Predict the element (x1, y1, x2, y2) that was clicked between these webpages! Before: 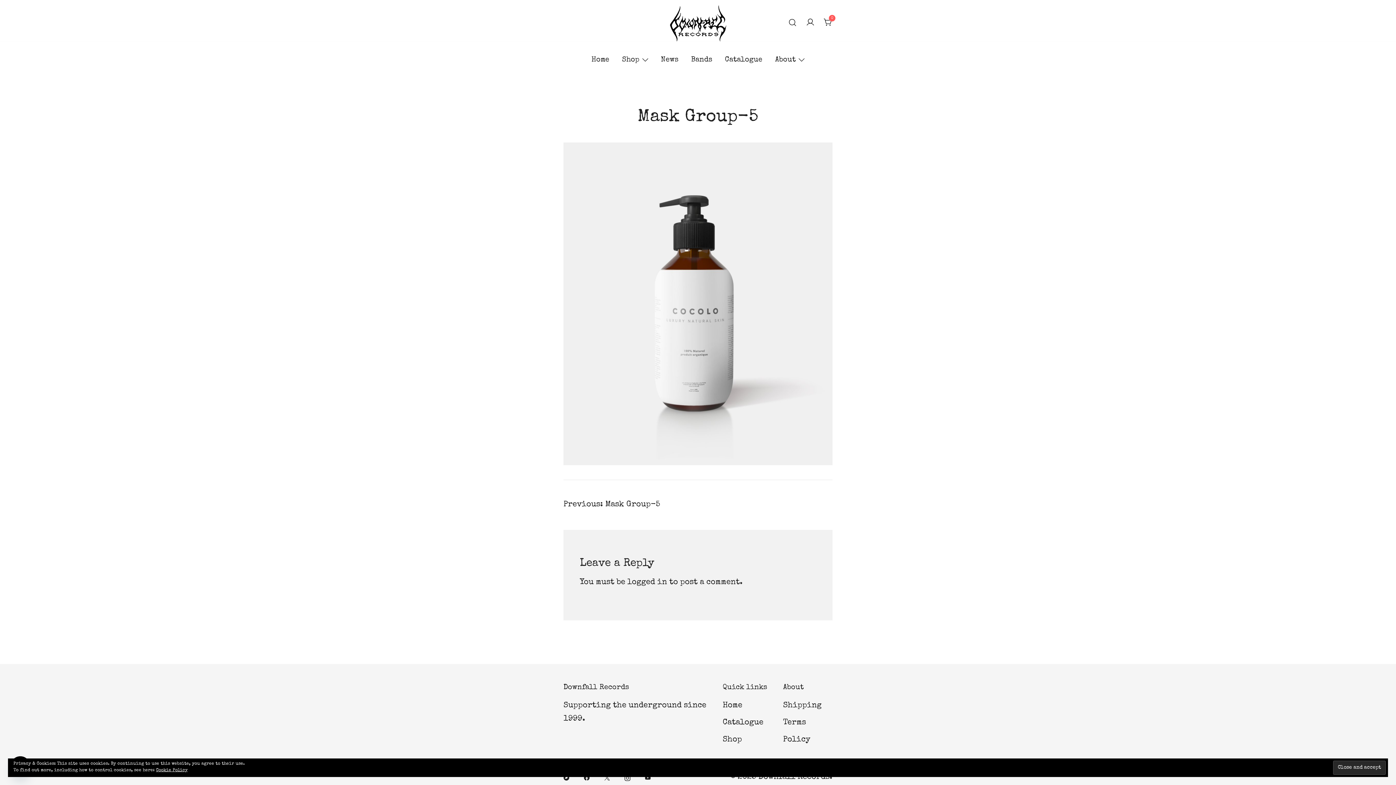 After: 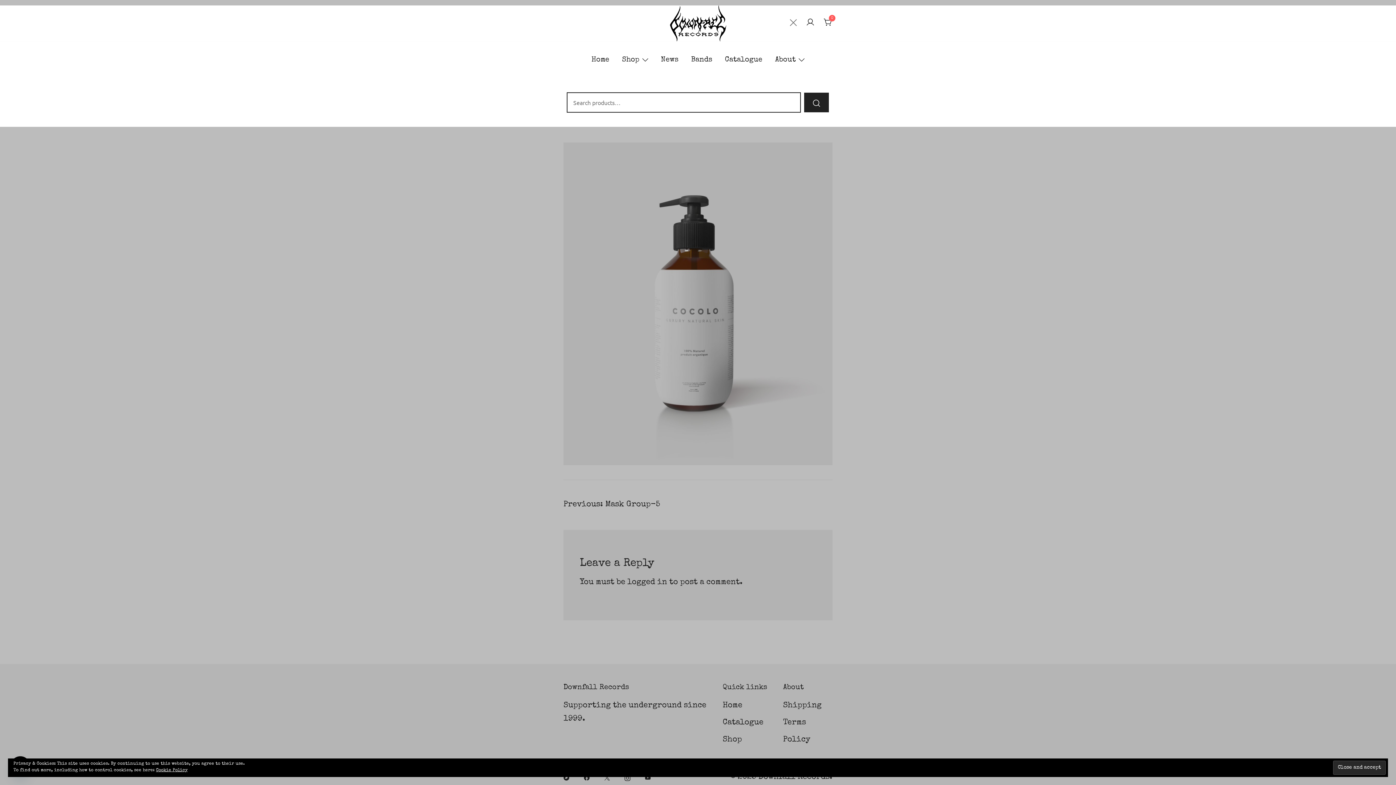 Action: bbox: (788, 16, 797, 30)